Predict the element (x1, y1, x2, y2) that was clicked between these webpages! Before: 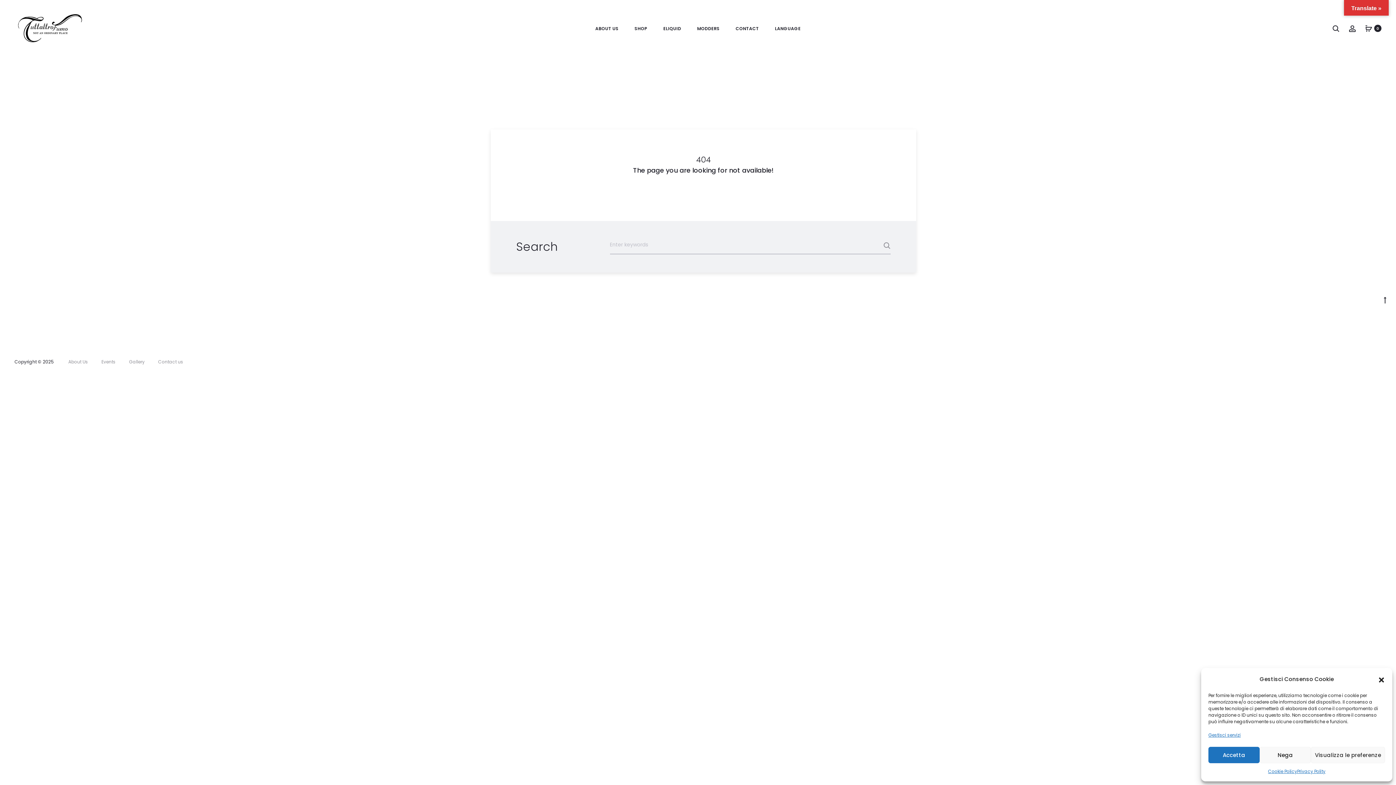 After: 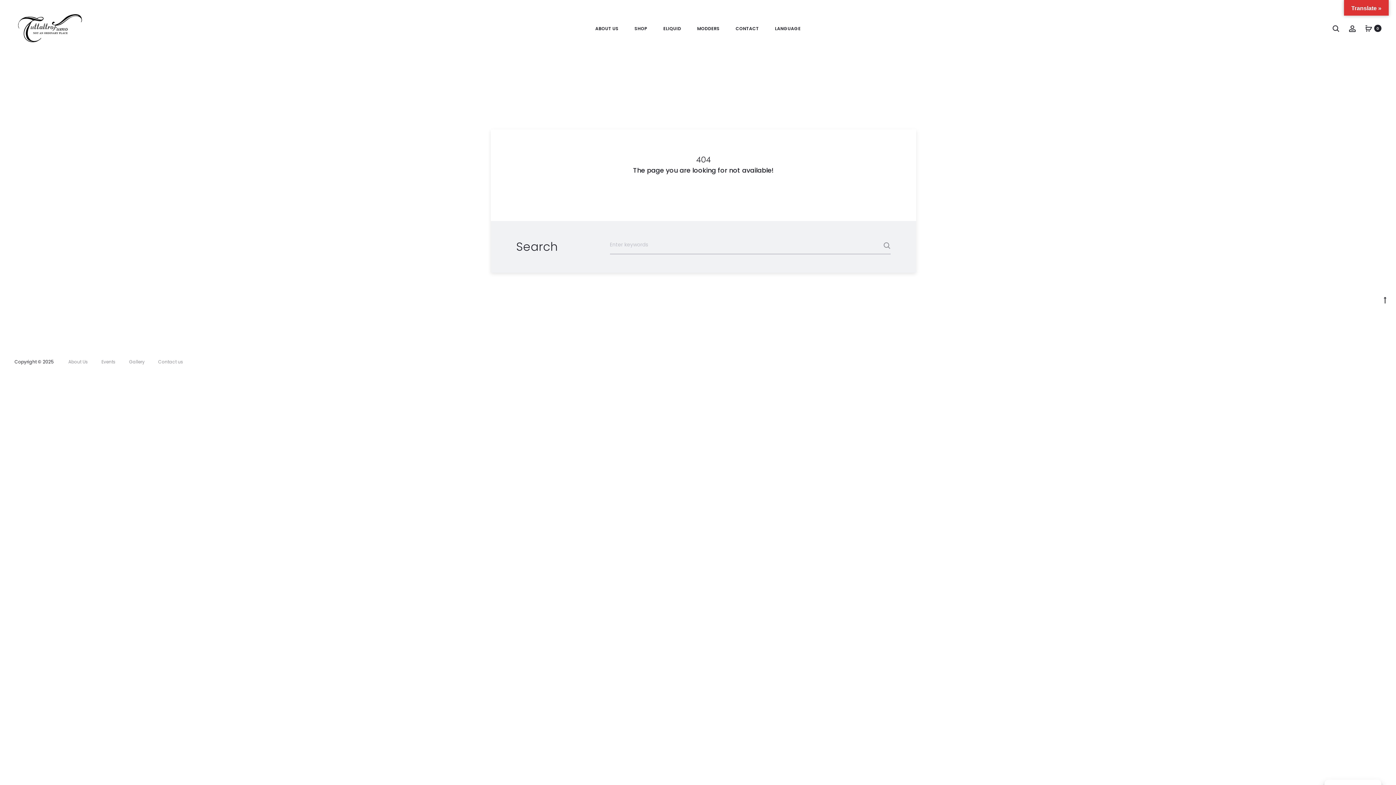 Action: bbox: (1208, 747, 1259, 763) label: Accetta